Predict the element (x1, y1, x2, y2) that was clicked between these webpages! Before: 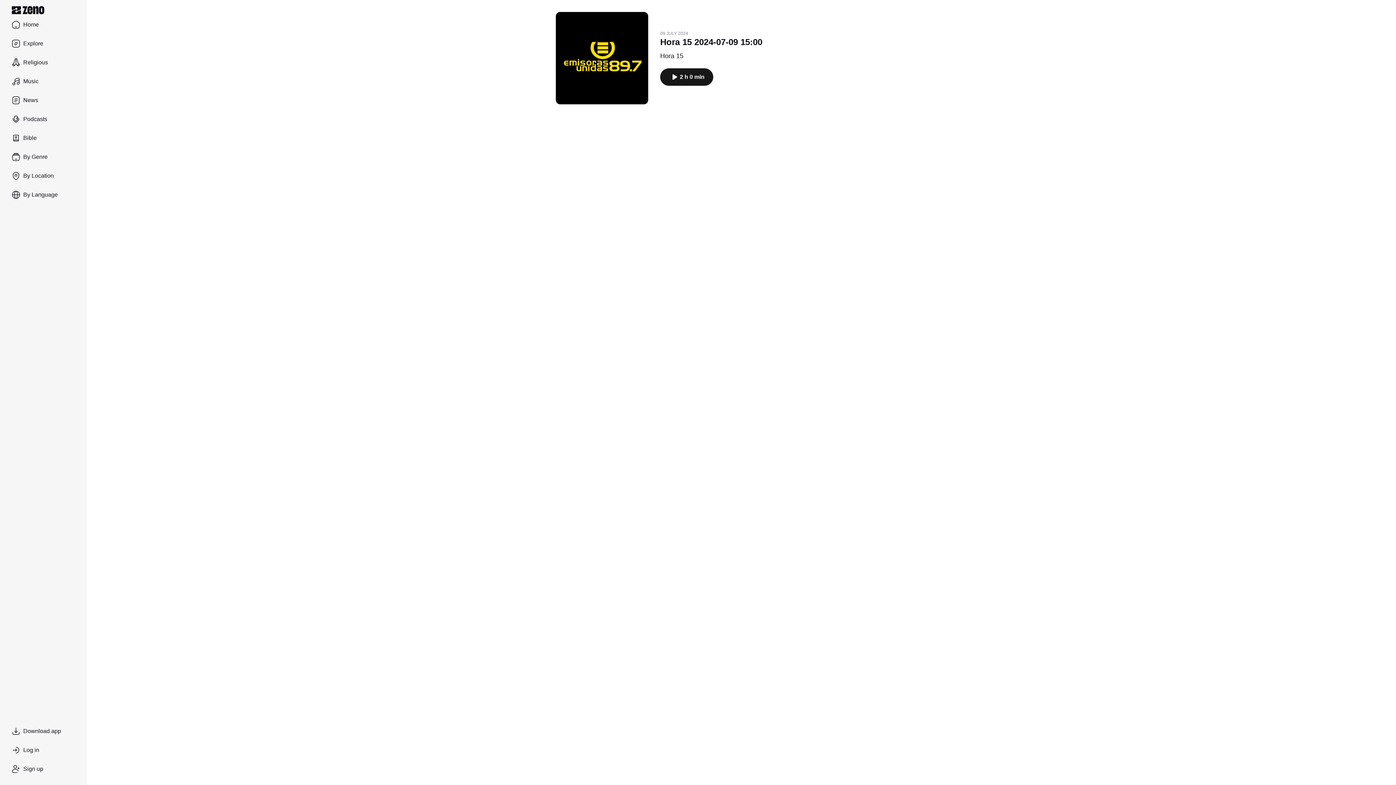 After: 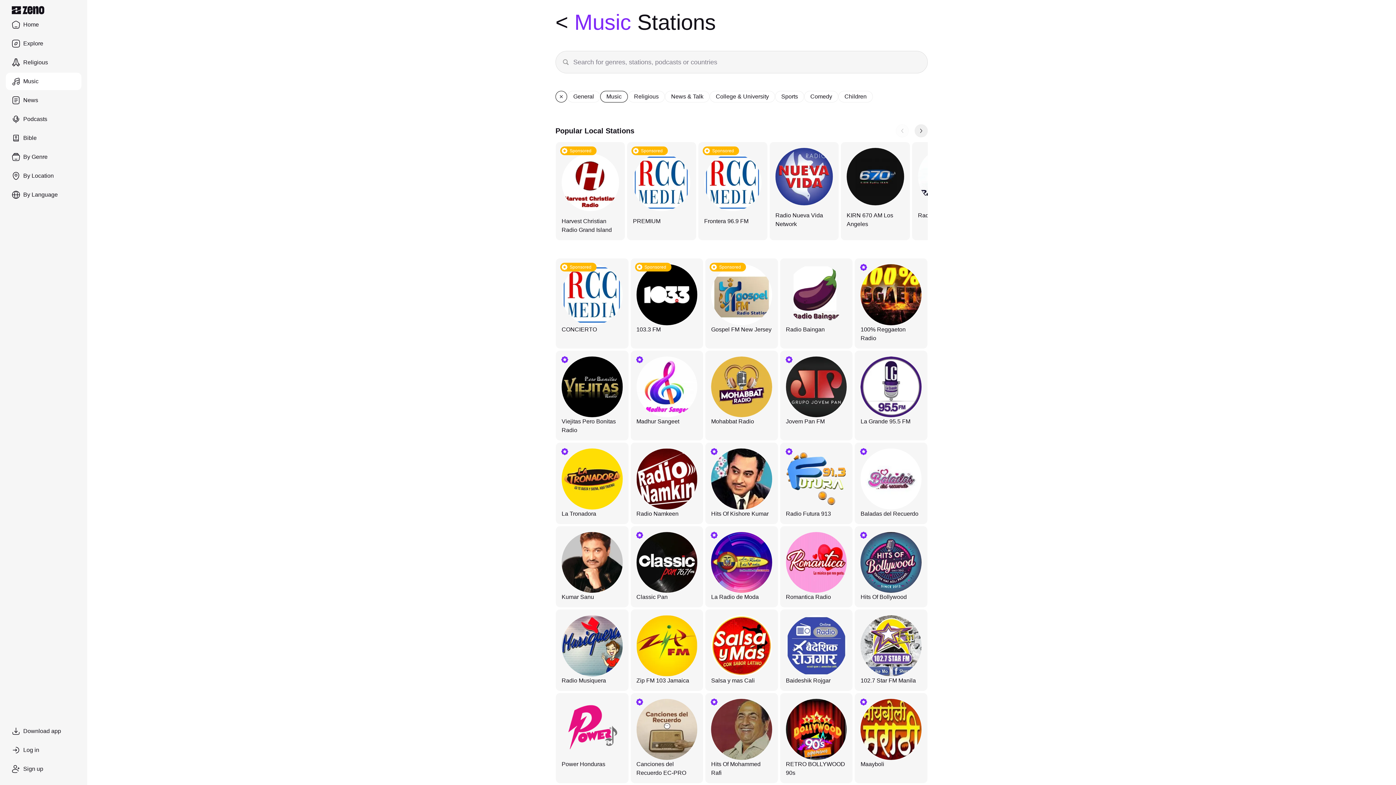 Action: label: Music bbox: (5, 72, 81, 90)